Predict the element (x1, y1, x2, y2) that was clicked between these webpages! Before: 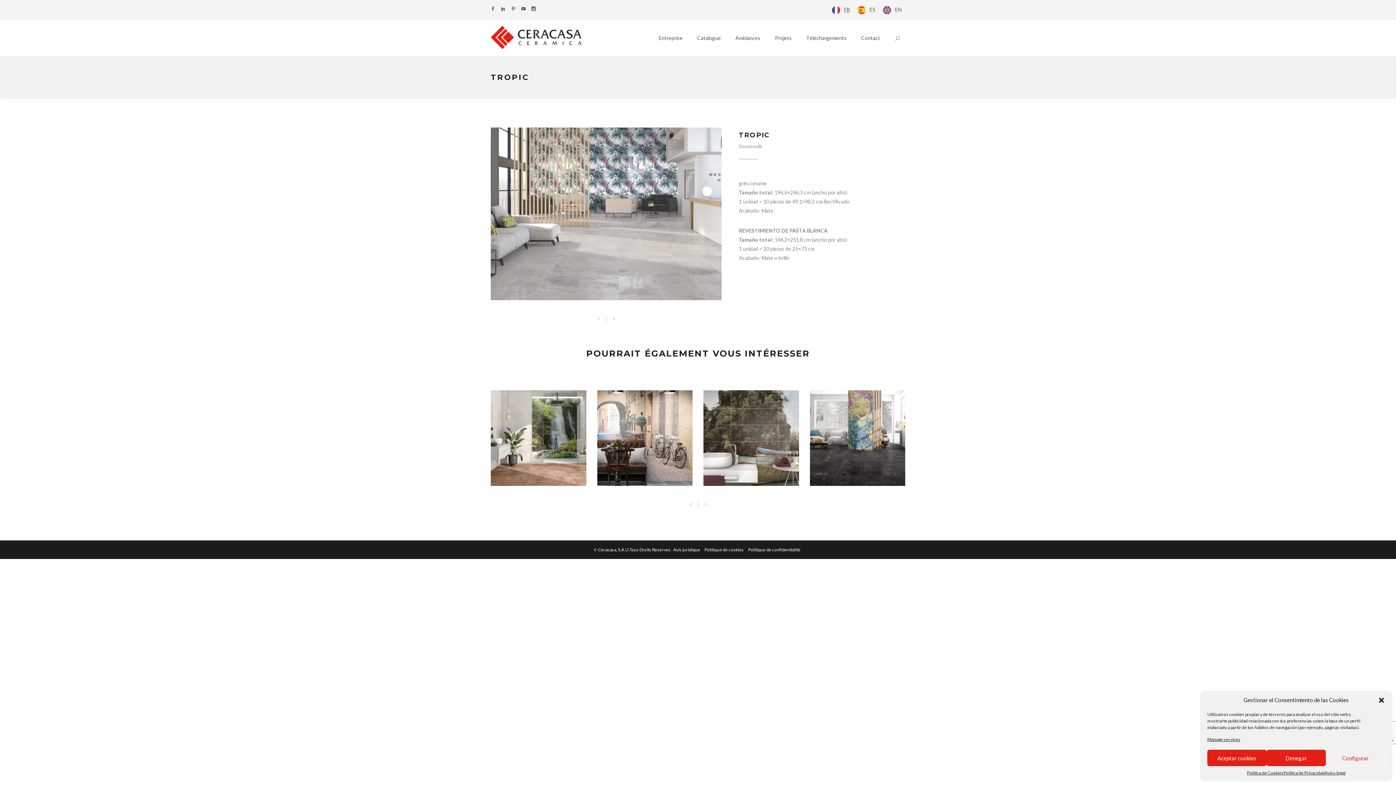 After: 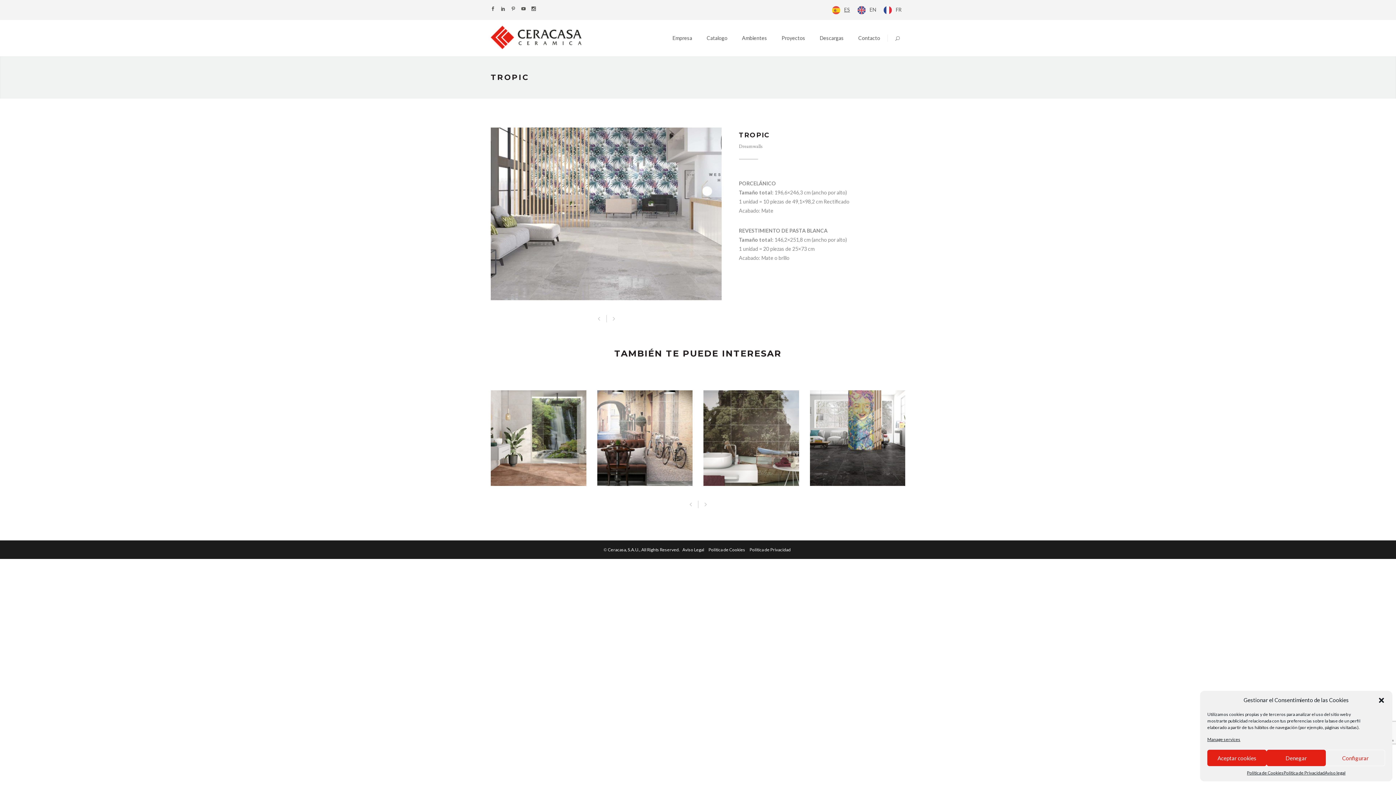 Action: bbox: (853, 6, 879, 12) label: ES